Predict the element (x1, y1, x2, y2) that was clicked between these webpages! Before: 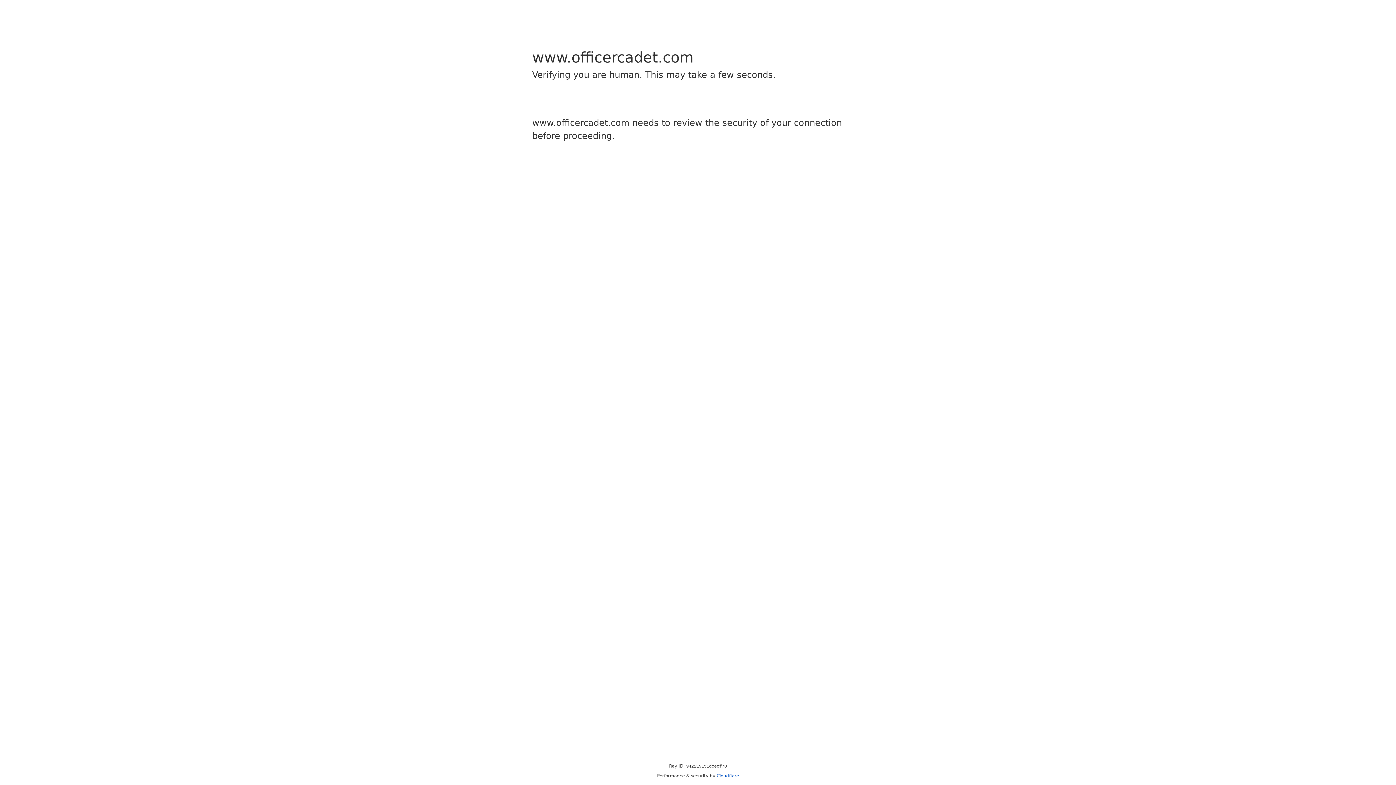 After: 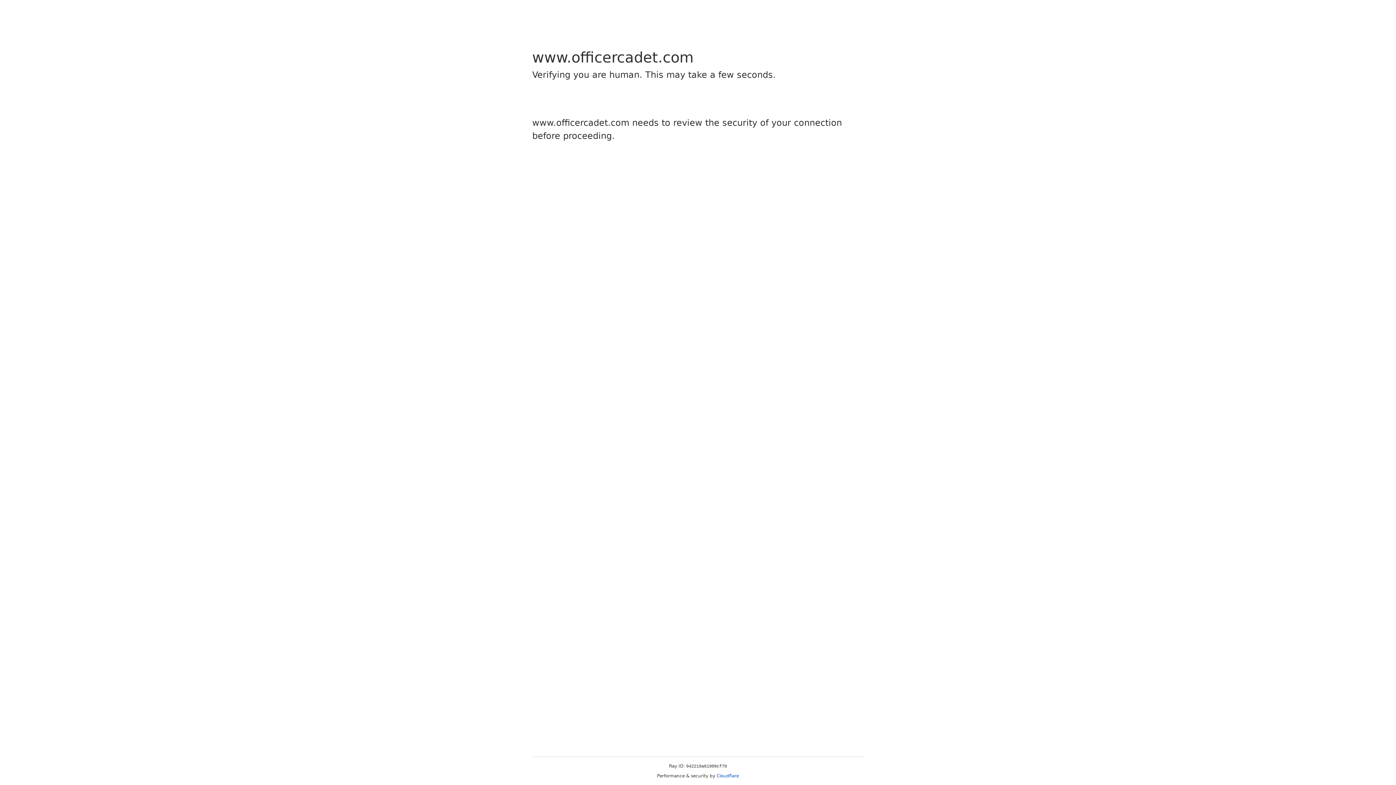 Action: label: Cloudflare bbox: (716, 773, 739, 778)